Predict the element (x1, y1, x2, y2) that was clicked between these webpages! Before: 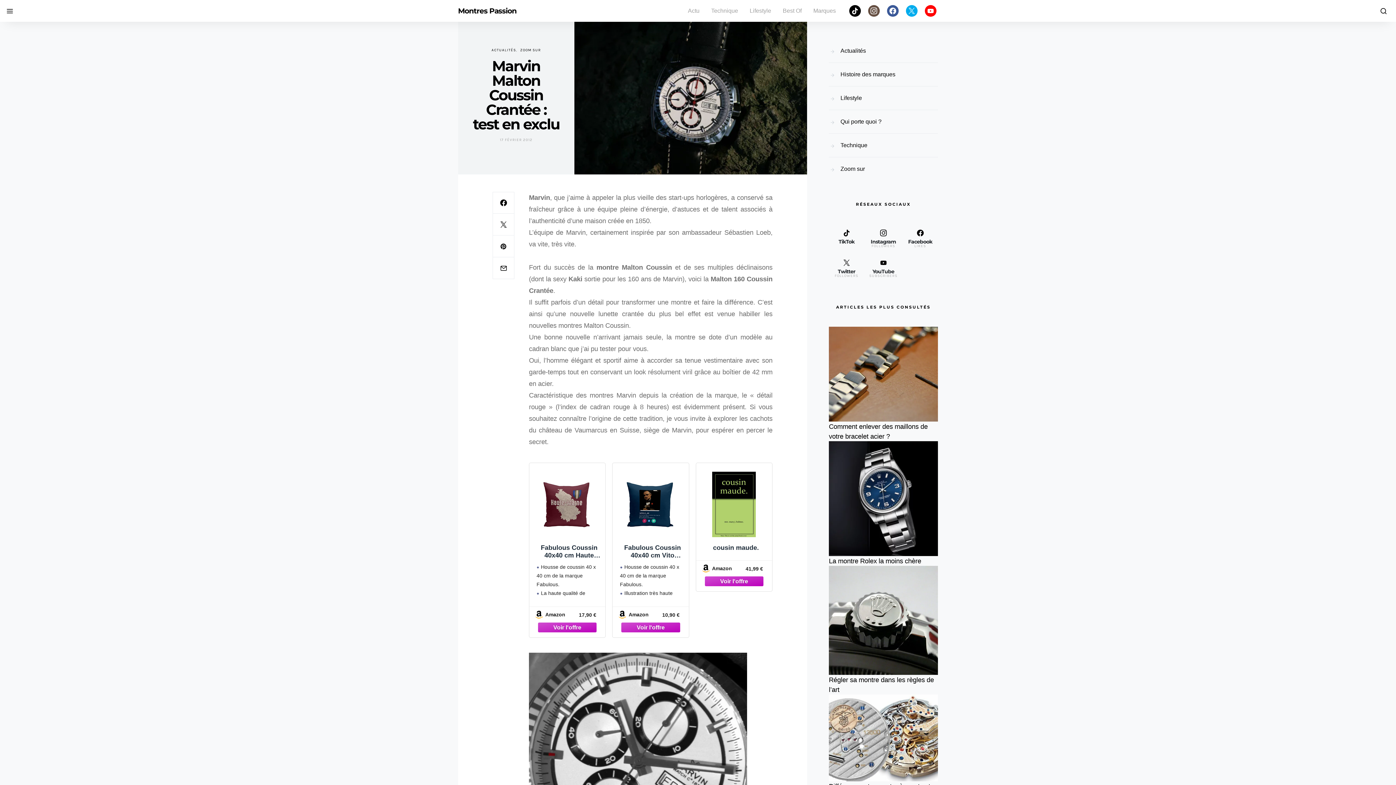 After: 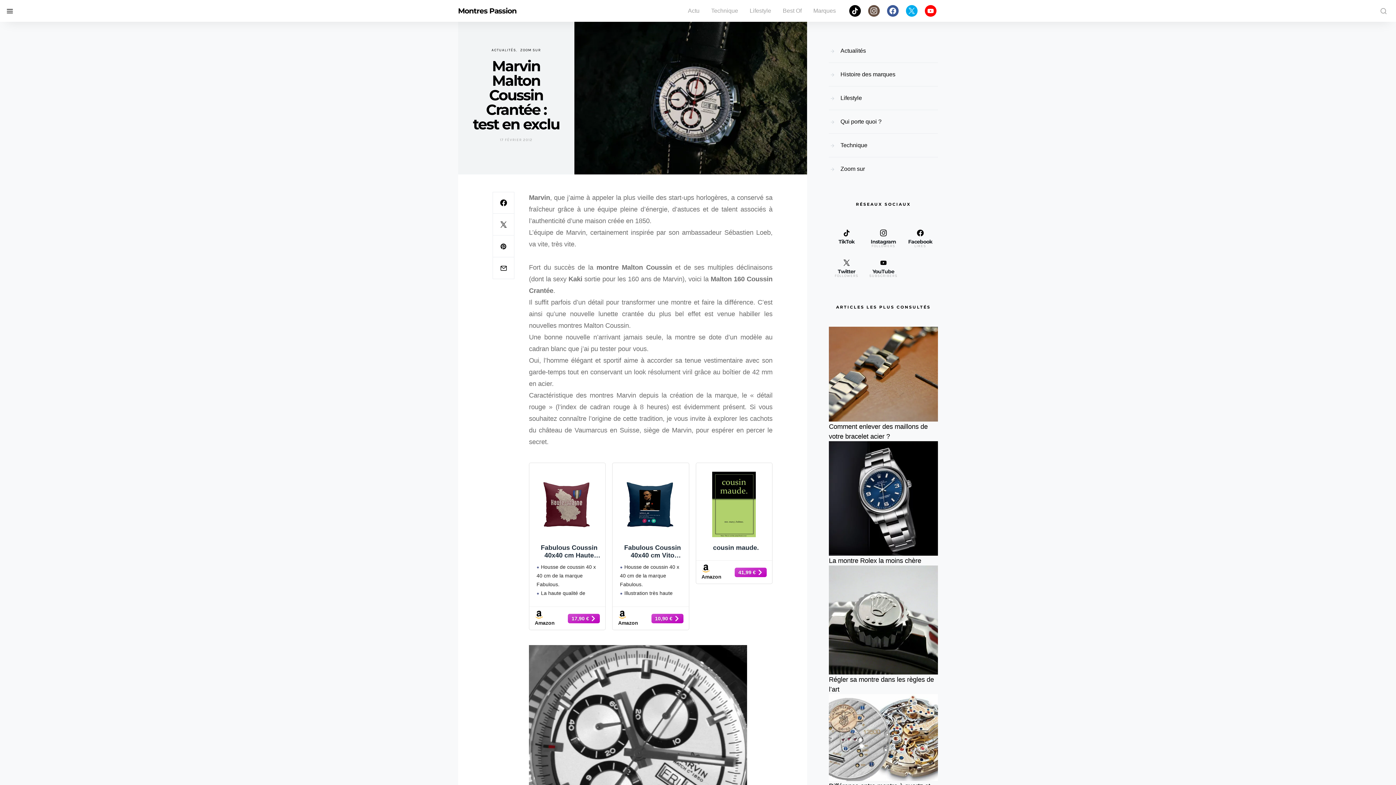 Action: bbox: (1378, 5, 1390, 16)